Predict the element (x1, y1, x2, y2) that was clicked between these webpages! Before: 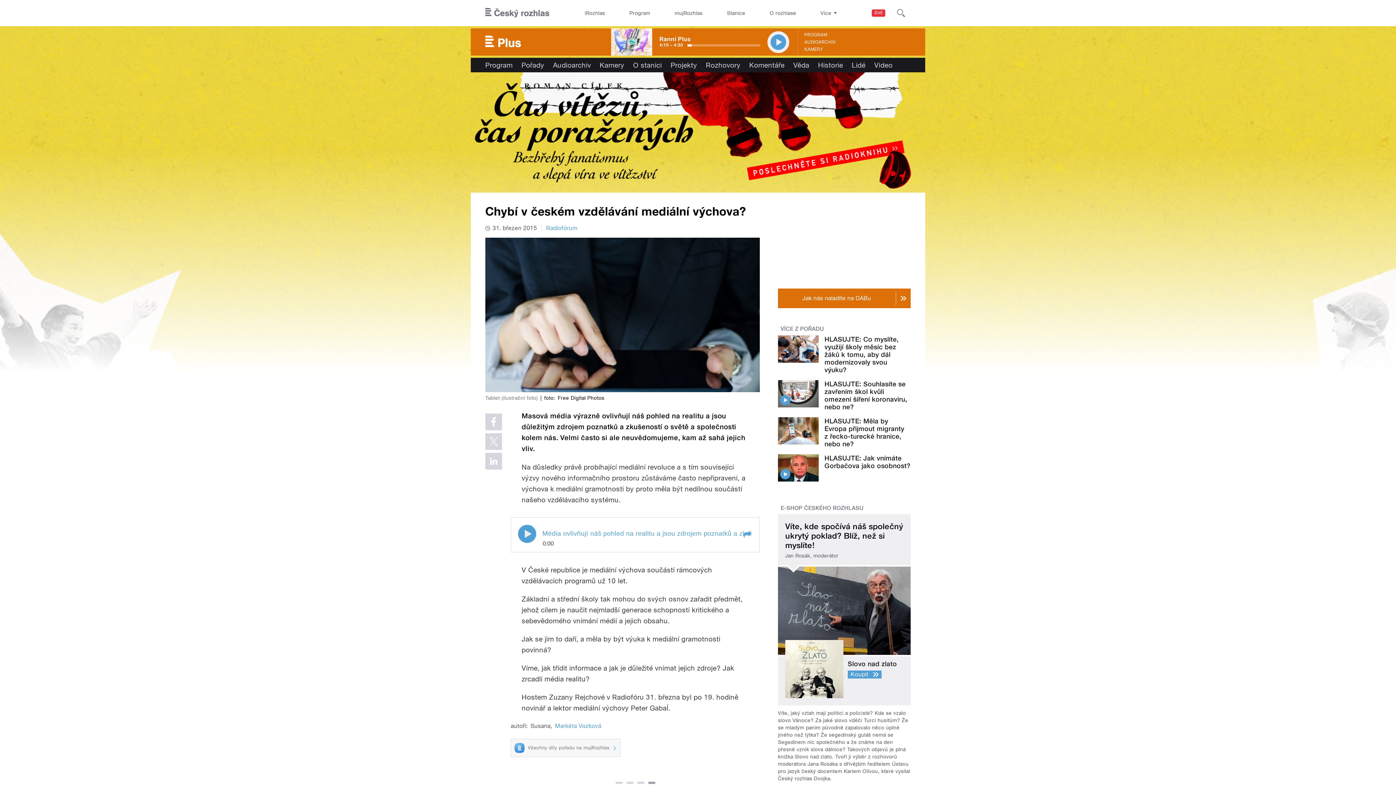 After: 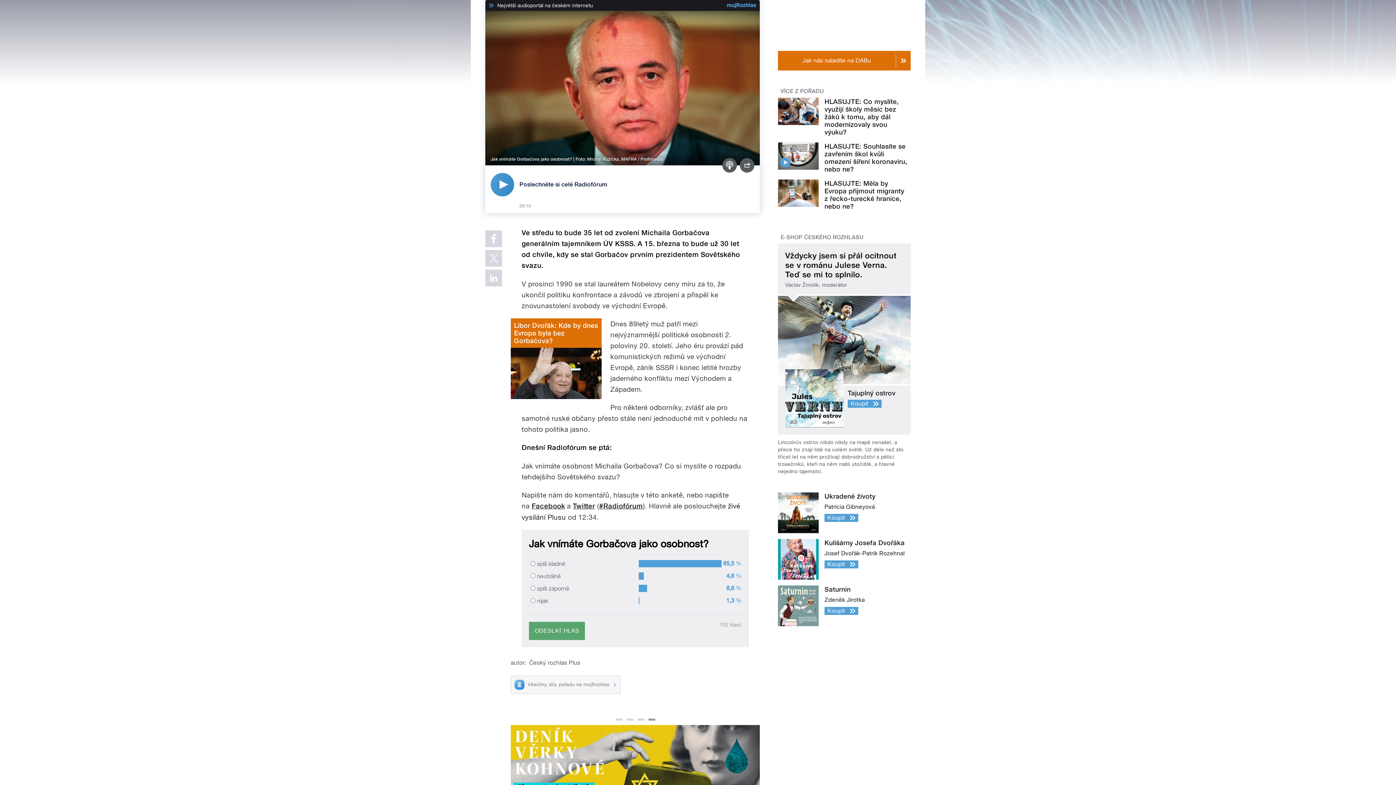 Action: bbox: (780, 469, 790, 479)